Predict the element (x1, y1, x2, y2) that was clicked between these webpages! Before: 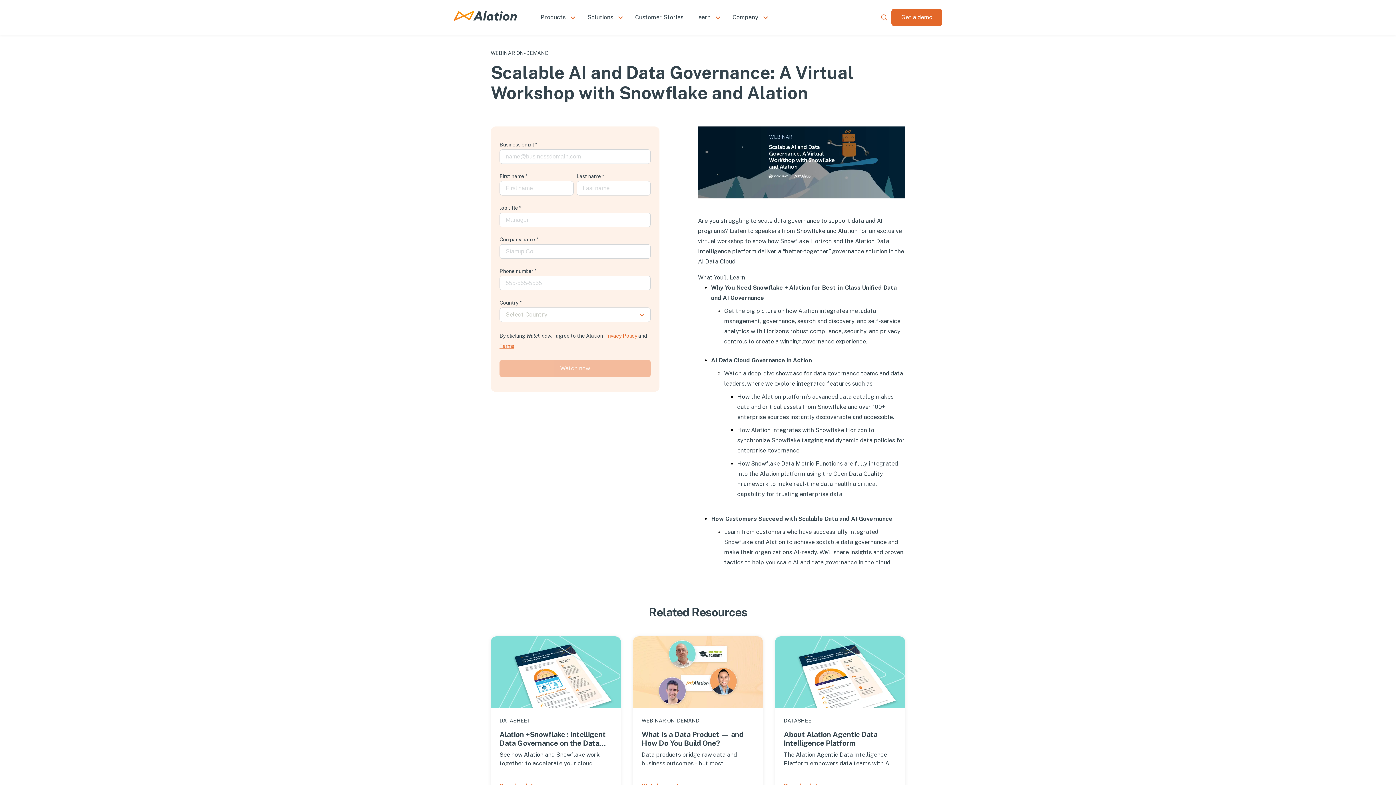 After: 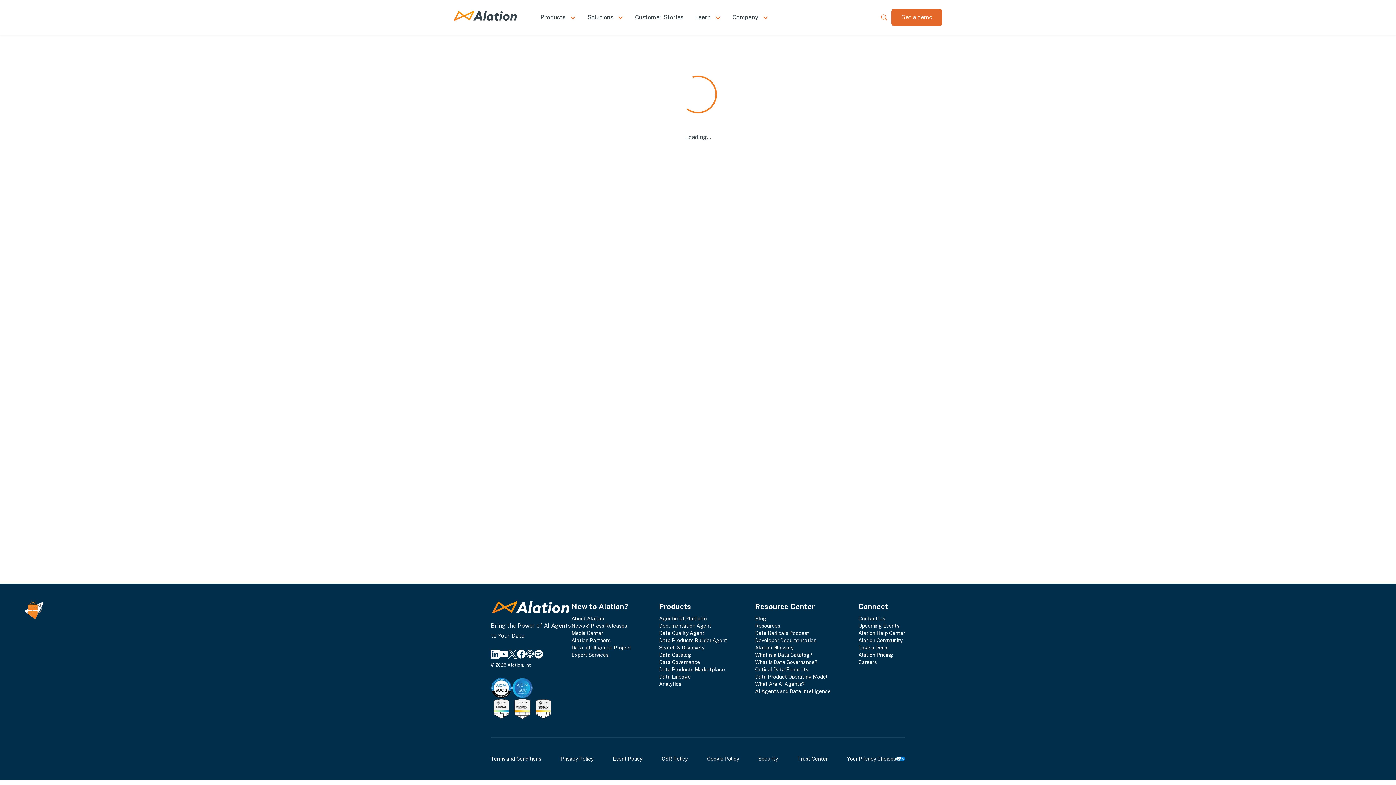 Action: bbox: (877, 10, 891, 24)